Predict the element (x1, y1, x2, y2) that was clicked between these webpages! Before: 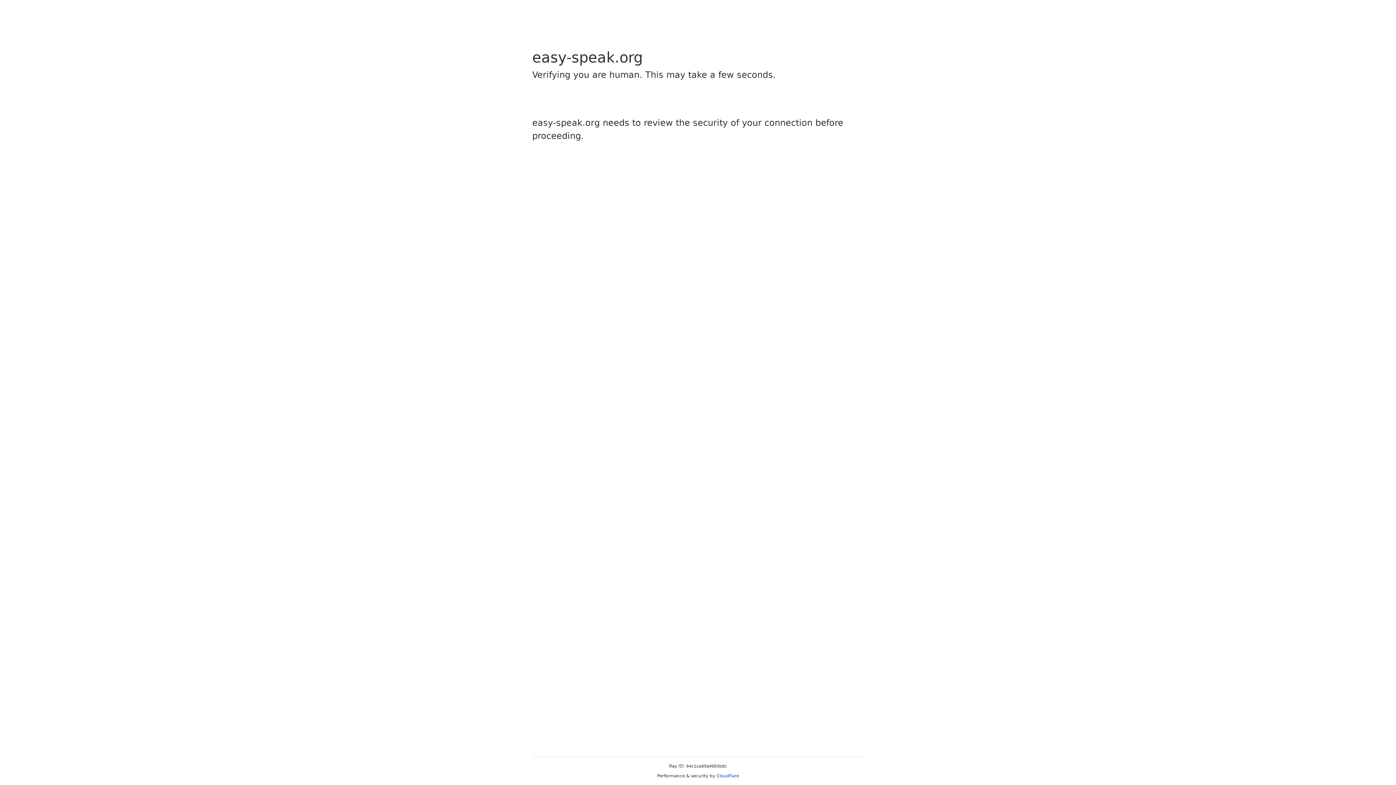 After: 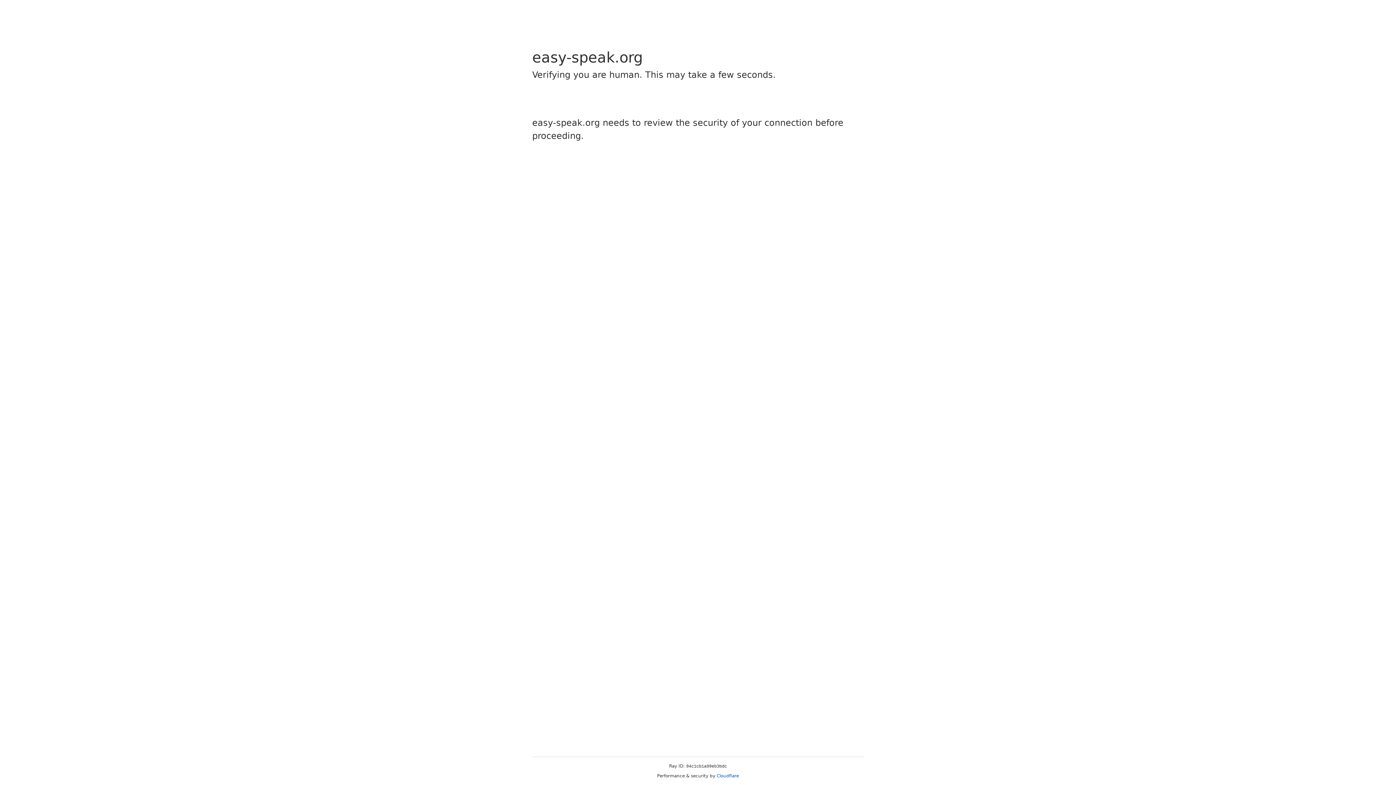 Action: label: Cloudflare bbox: (716, 773, 739, 778)